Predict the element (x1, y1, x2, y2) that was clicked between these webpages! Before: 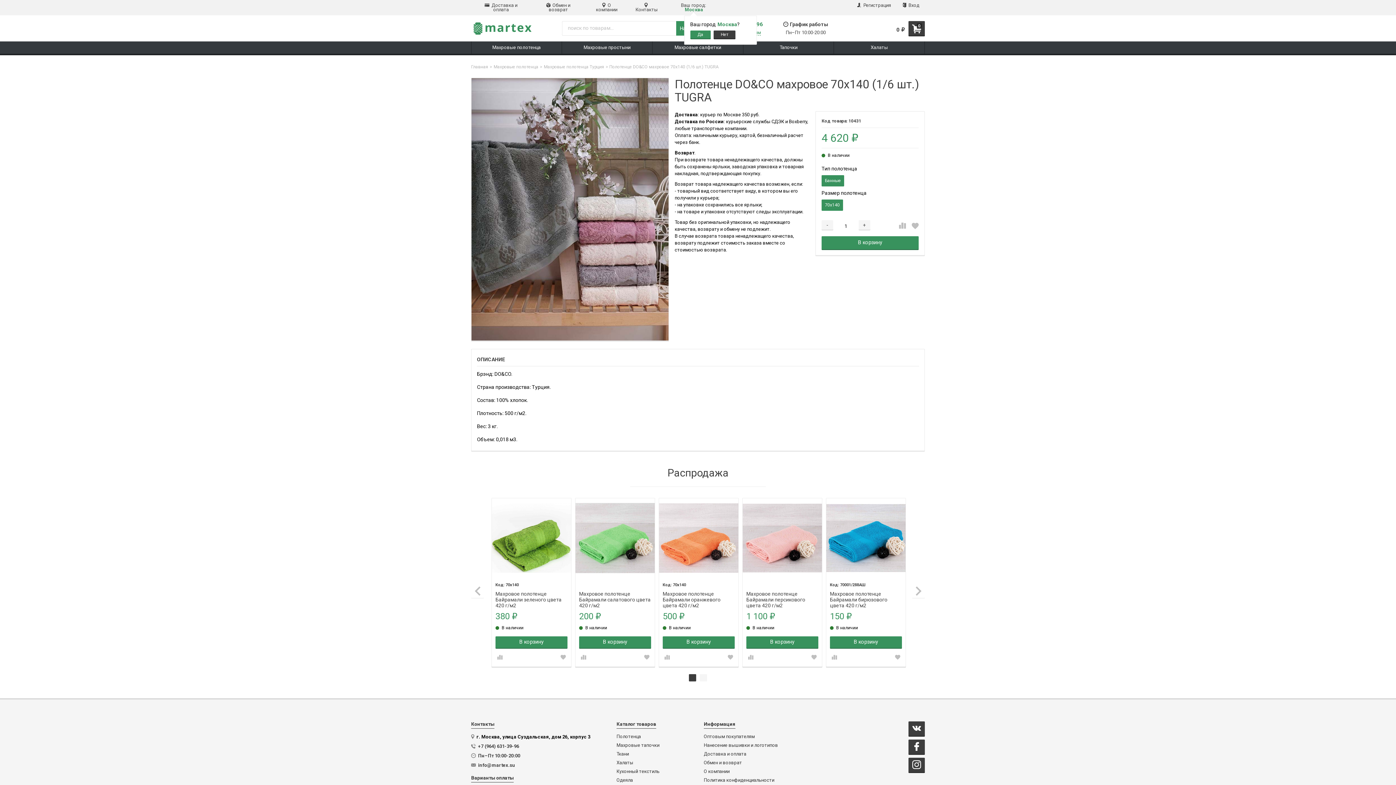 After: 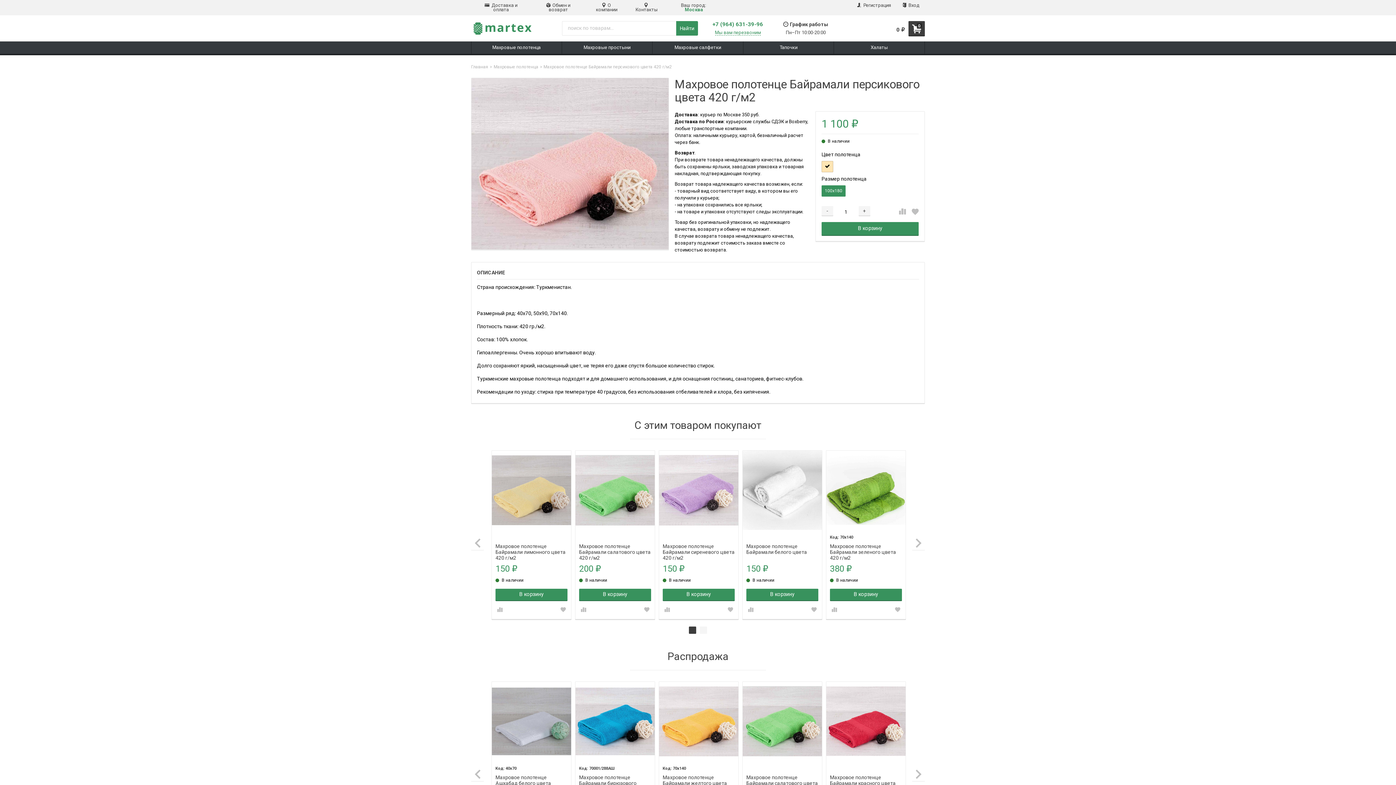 Action: bbox: (742, 498, 822, 577)